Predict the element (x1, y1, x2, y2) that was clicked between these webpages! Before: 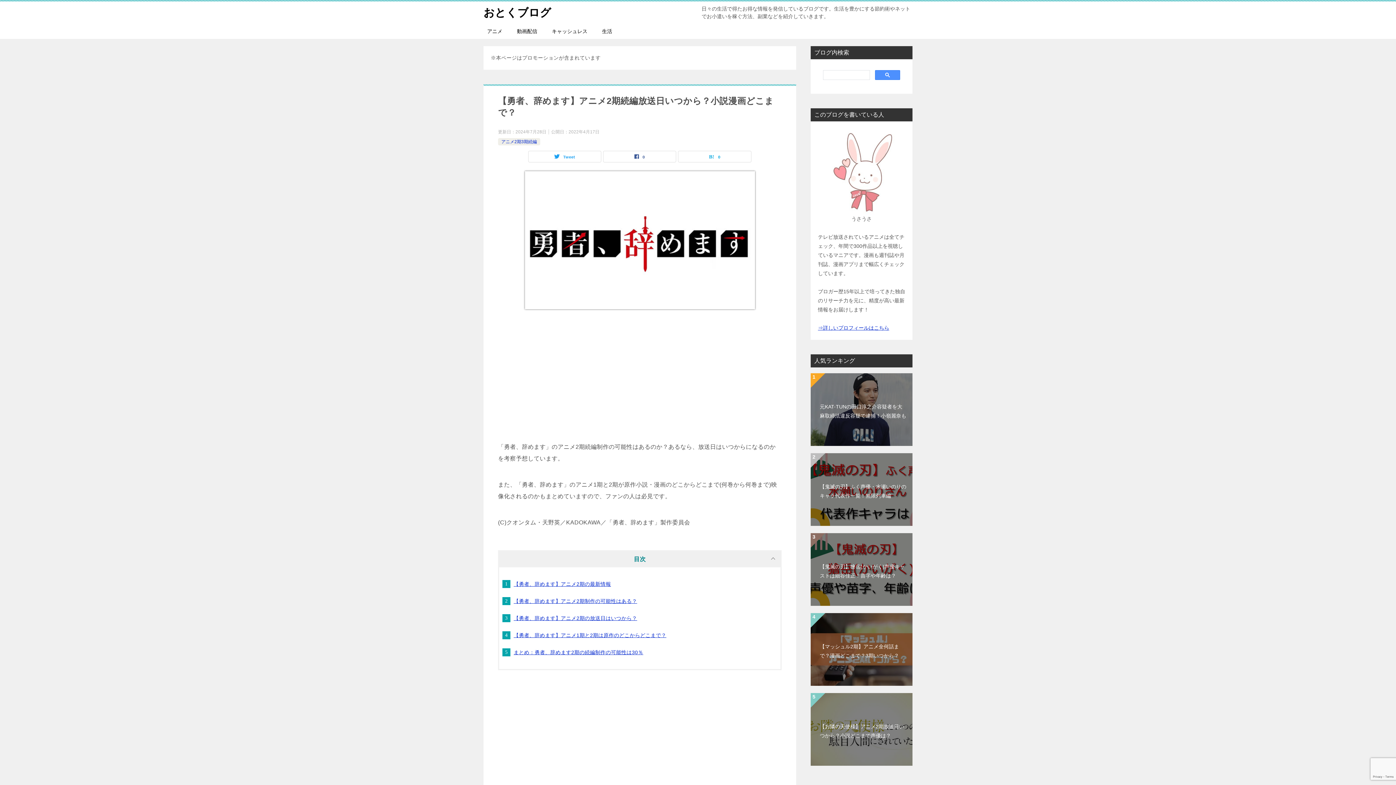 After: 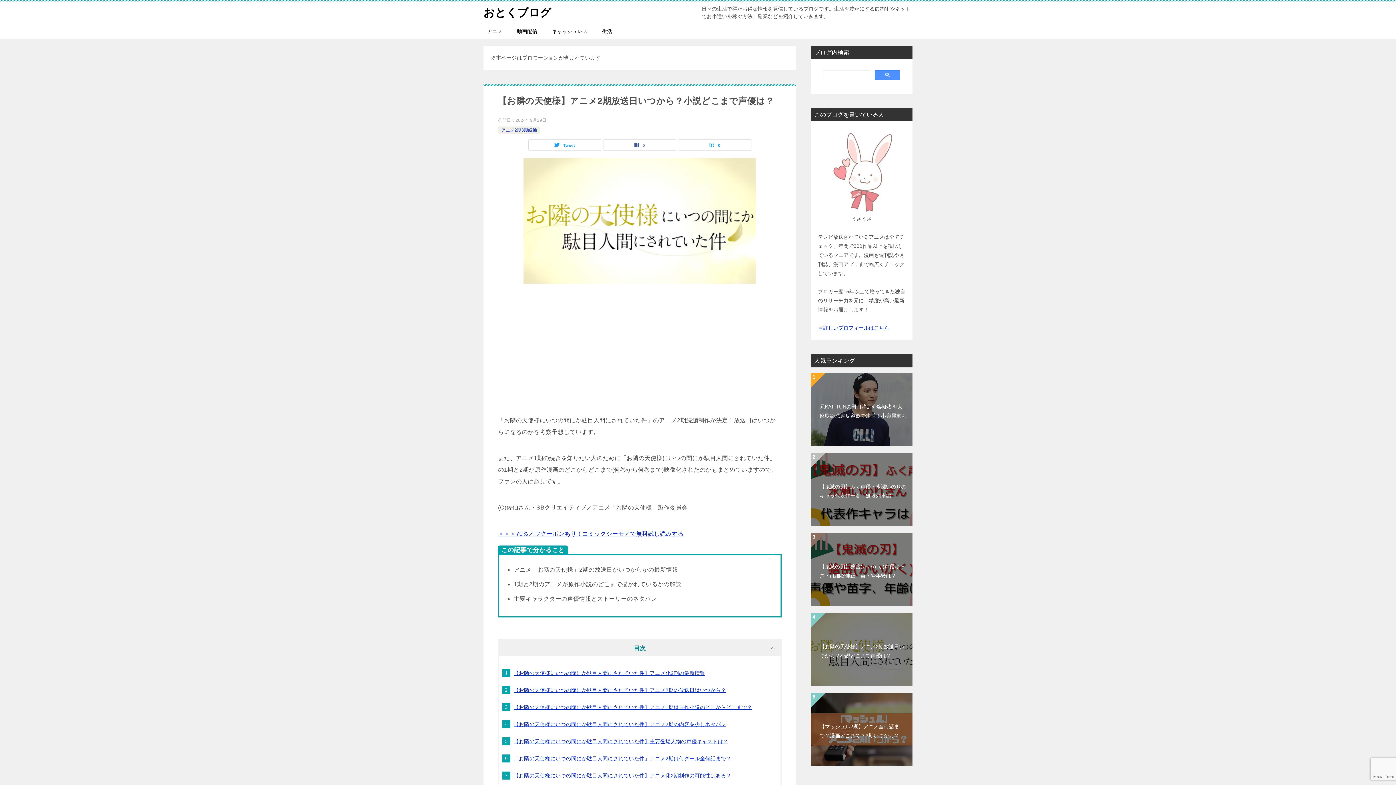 Action: label: 【お隣の天使様】アニメ2期放送日いつから？小説どこまで声優は？ bbox: (810, 693, 912, 766)